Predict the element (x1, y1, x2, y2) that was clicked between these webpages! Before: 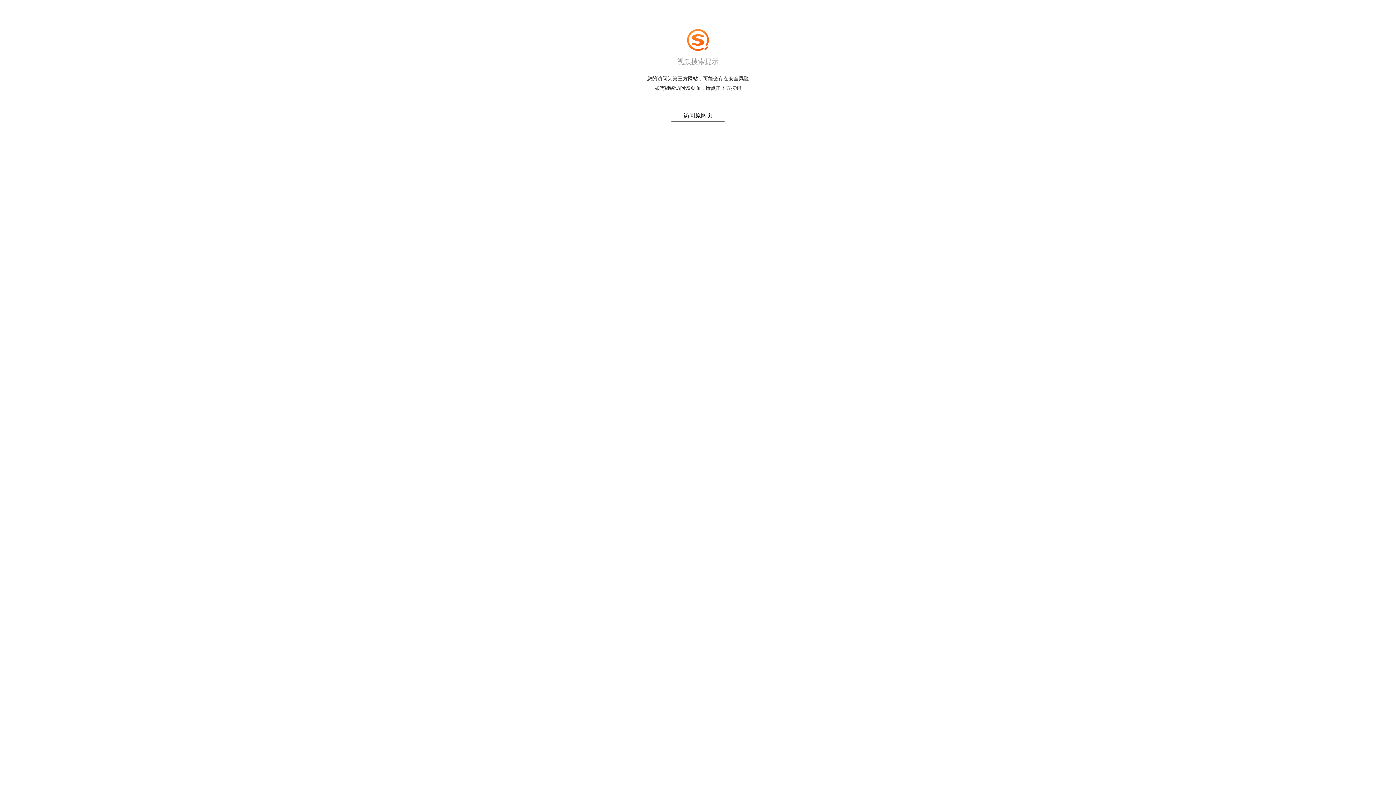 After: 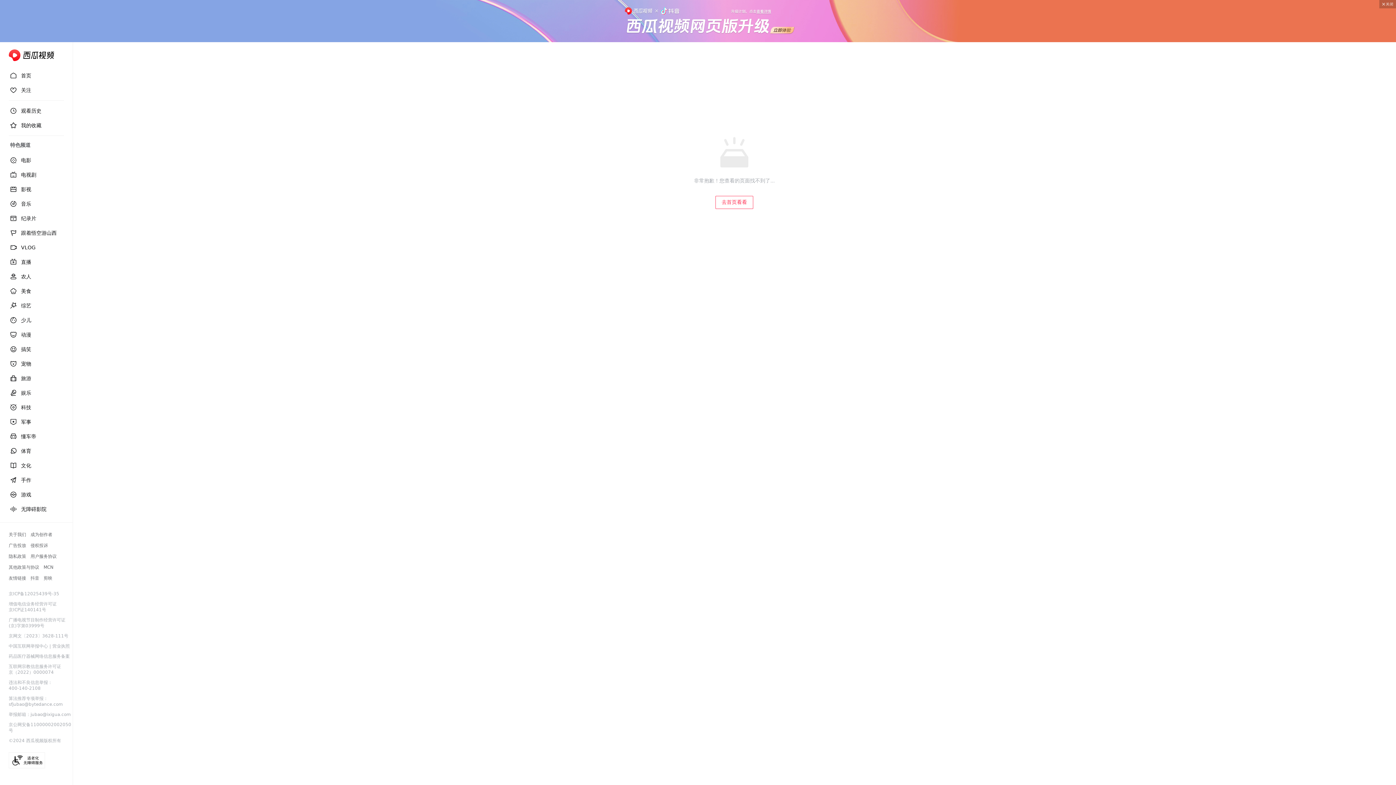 Action: label: 访问原网页 bbox: (683, 112, 712, 118)